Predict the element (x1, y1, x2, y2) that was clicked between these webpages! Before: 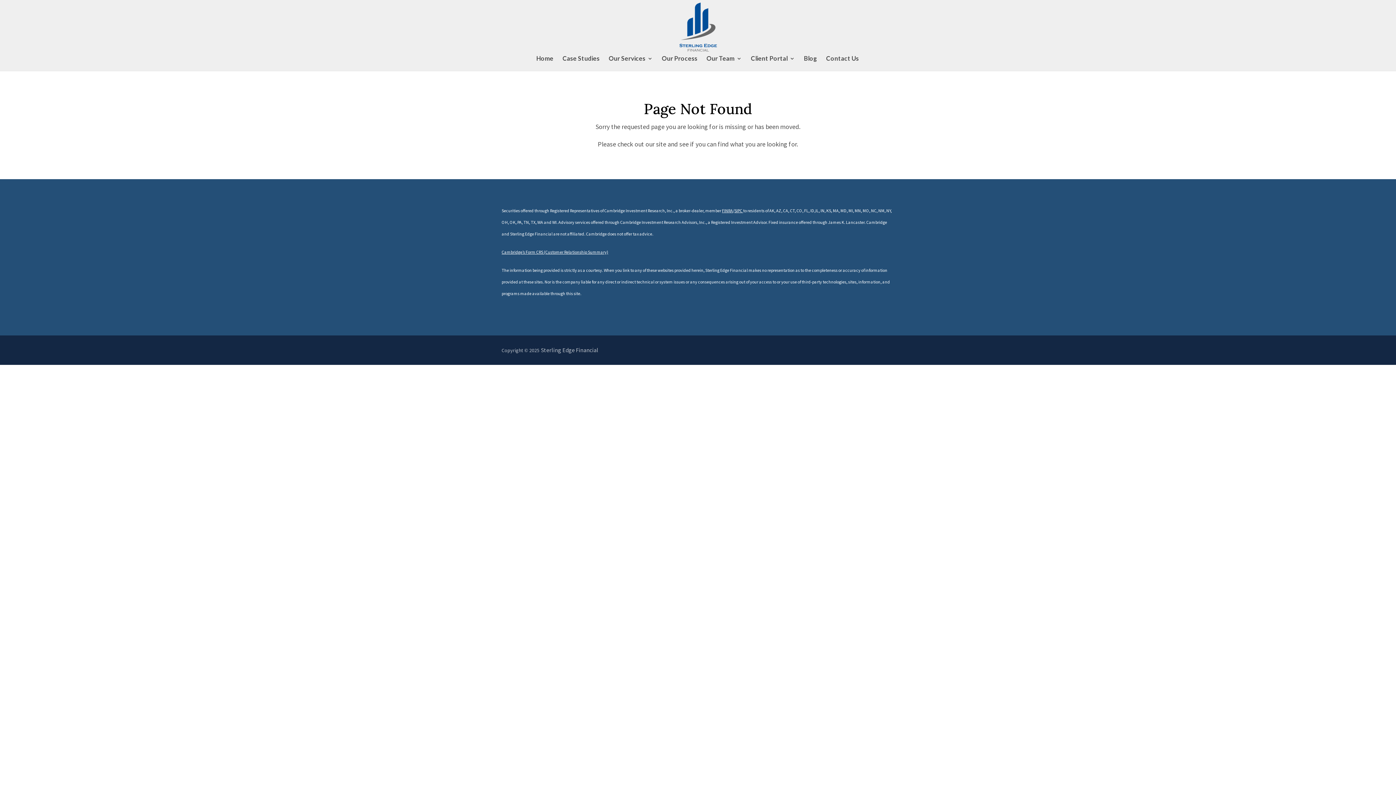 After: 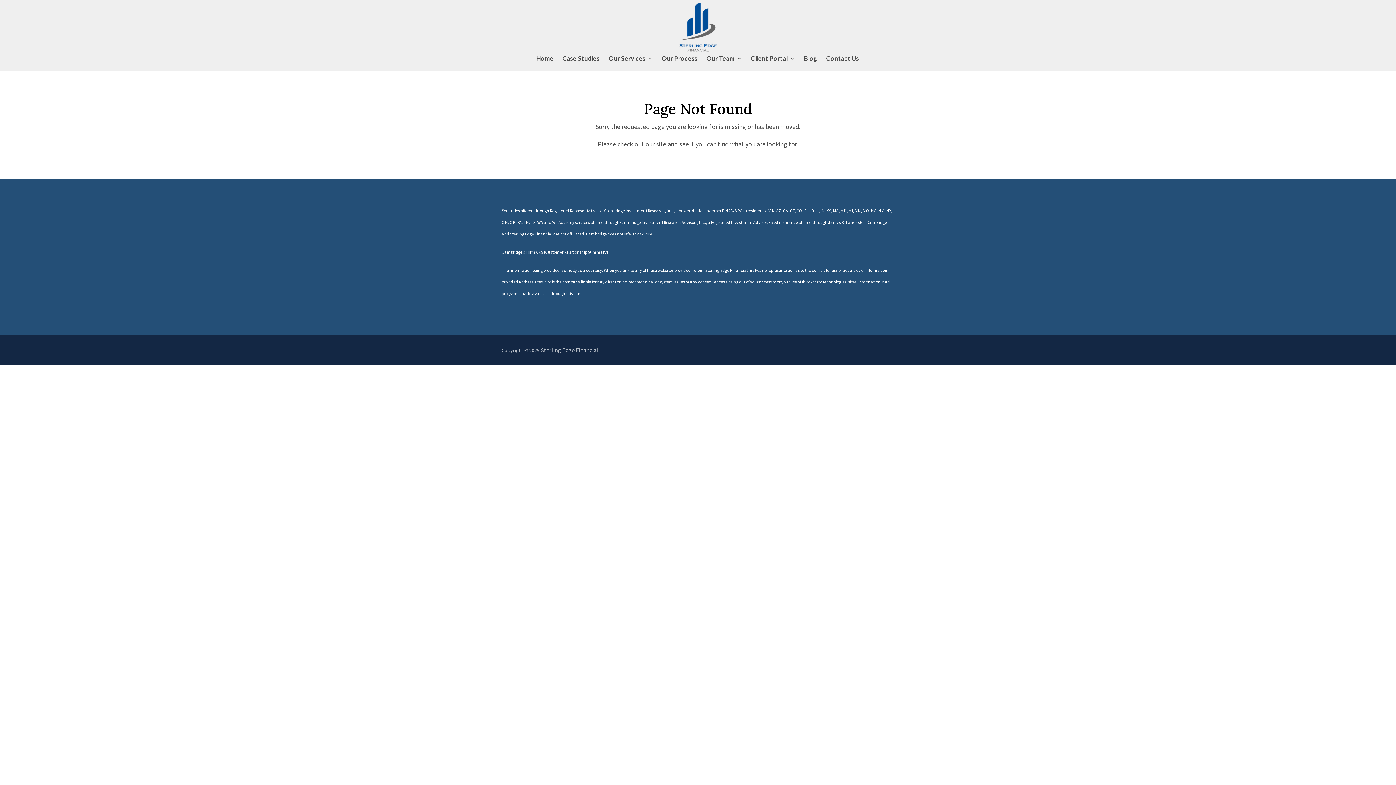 Action: label: FINRA bbox: (722, 208, 733, 213)